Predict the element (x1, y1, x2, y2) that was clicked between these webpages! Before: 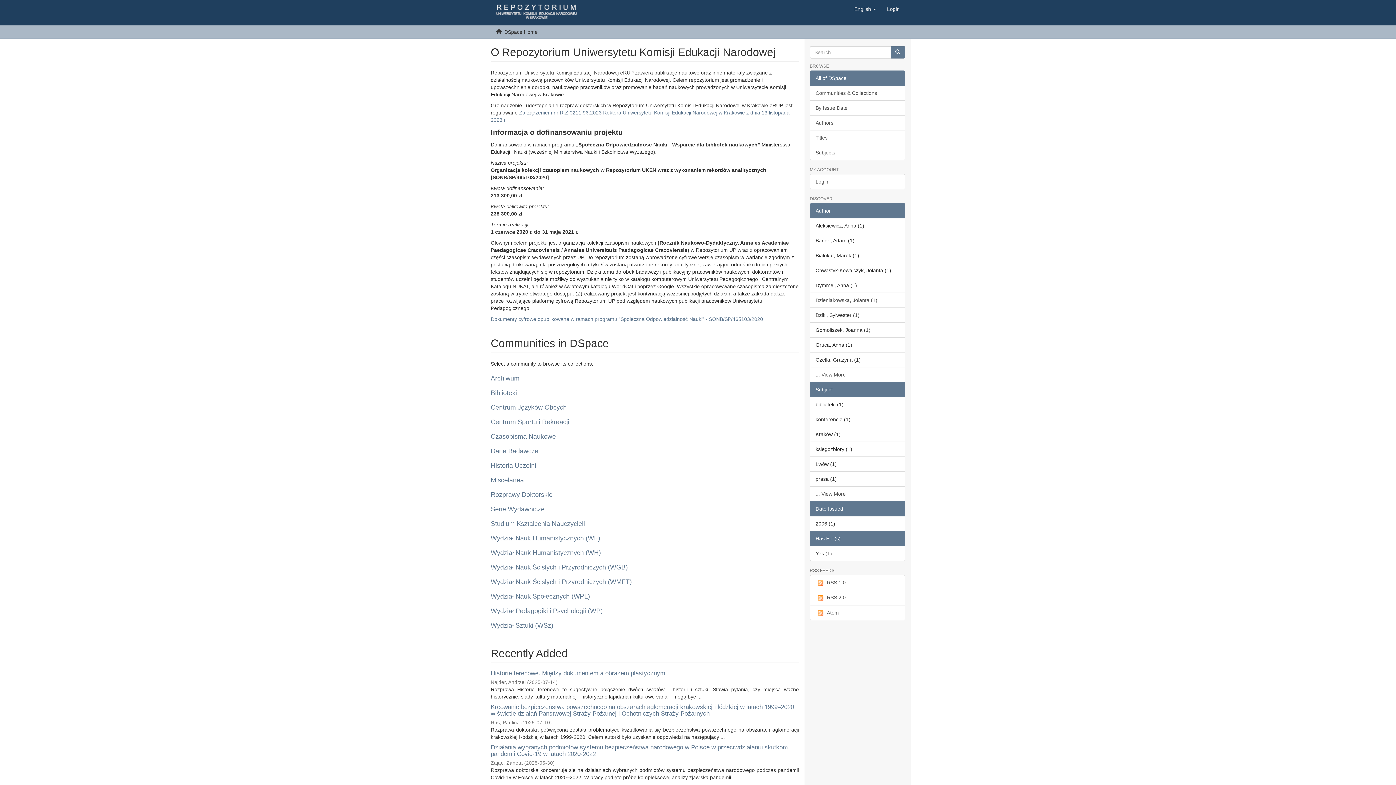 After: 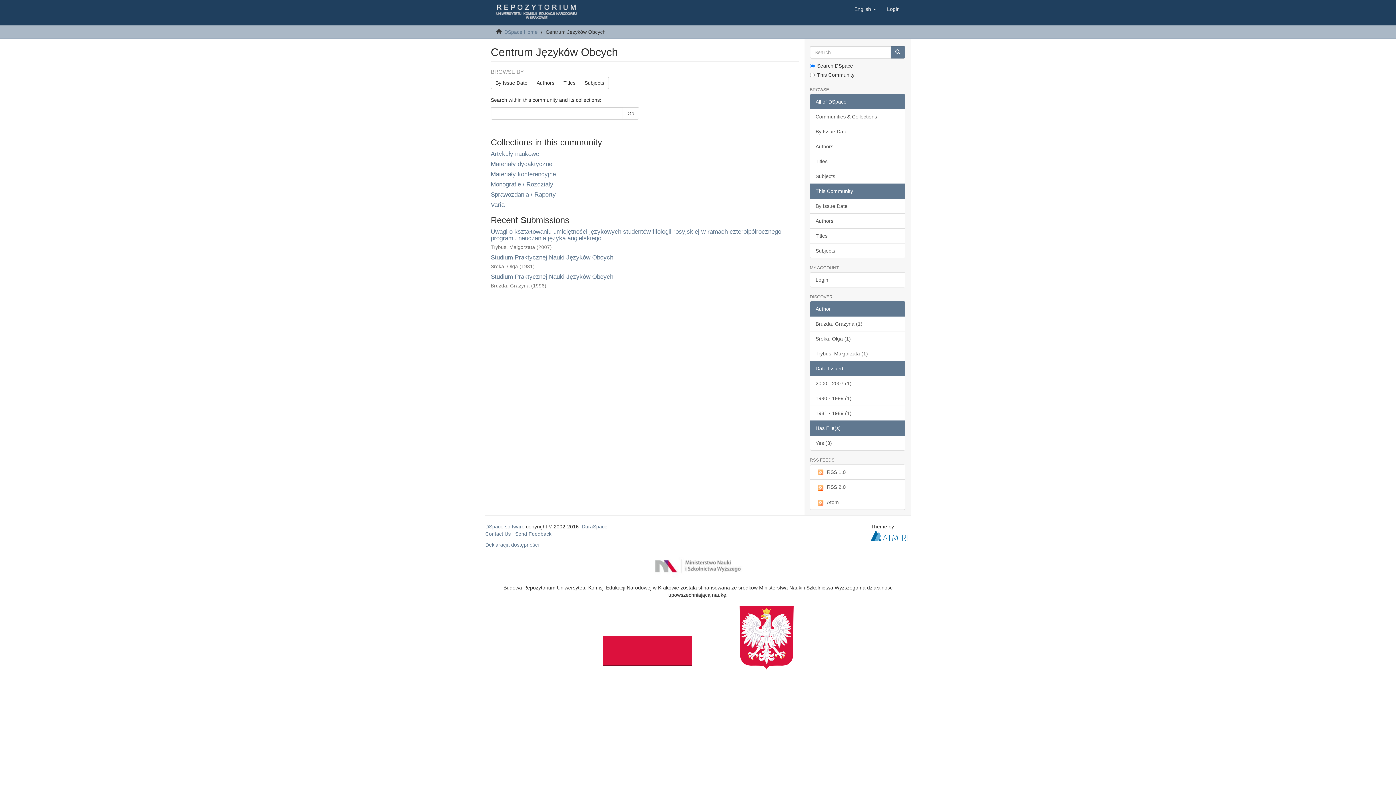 Action: bbox: (490, 404, 566, 411) label: Centrum Języków Obcych